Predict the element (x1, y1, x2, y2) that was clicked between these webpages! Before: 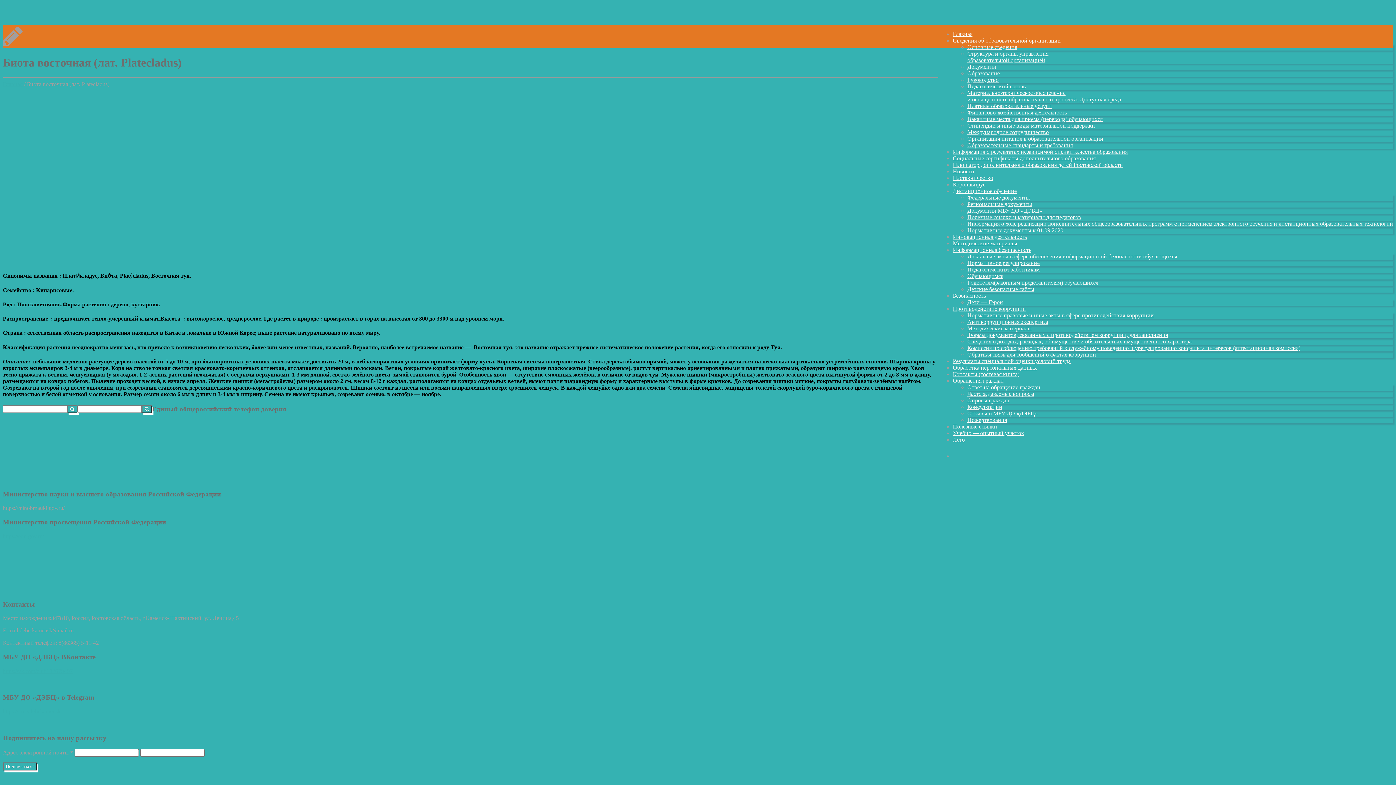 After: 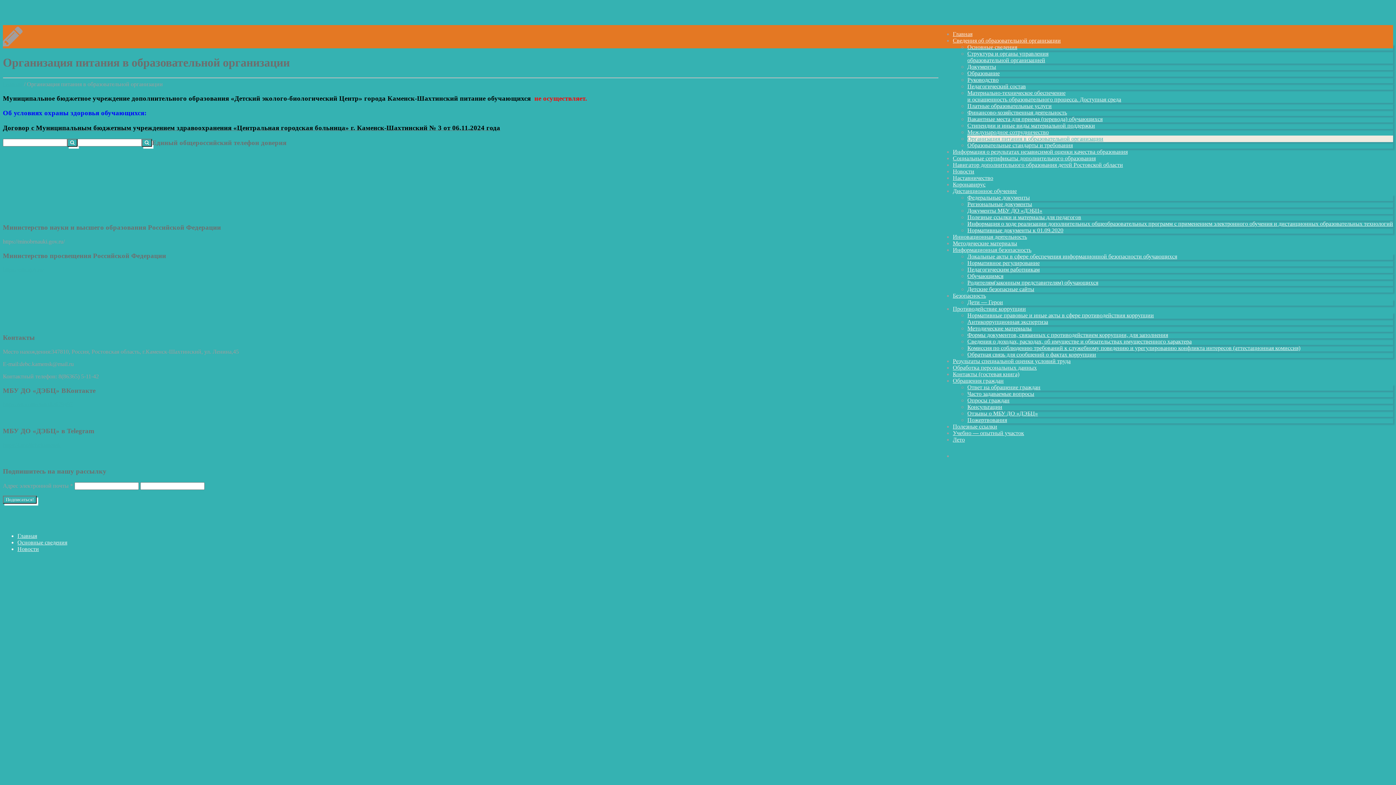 Action: bbox: (967, 135, 1103, 141) label: Организация питания в образовательной организации